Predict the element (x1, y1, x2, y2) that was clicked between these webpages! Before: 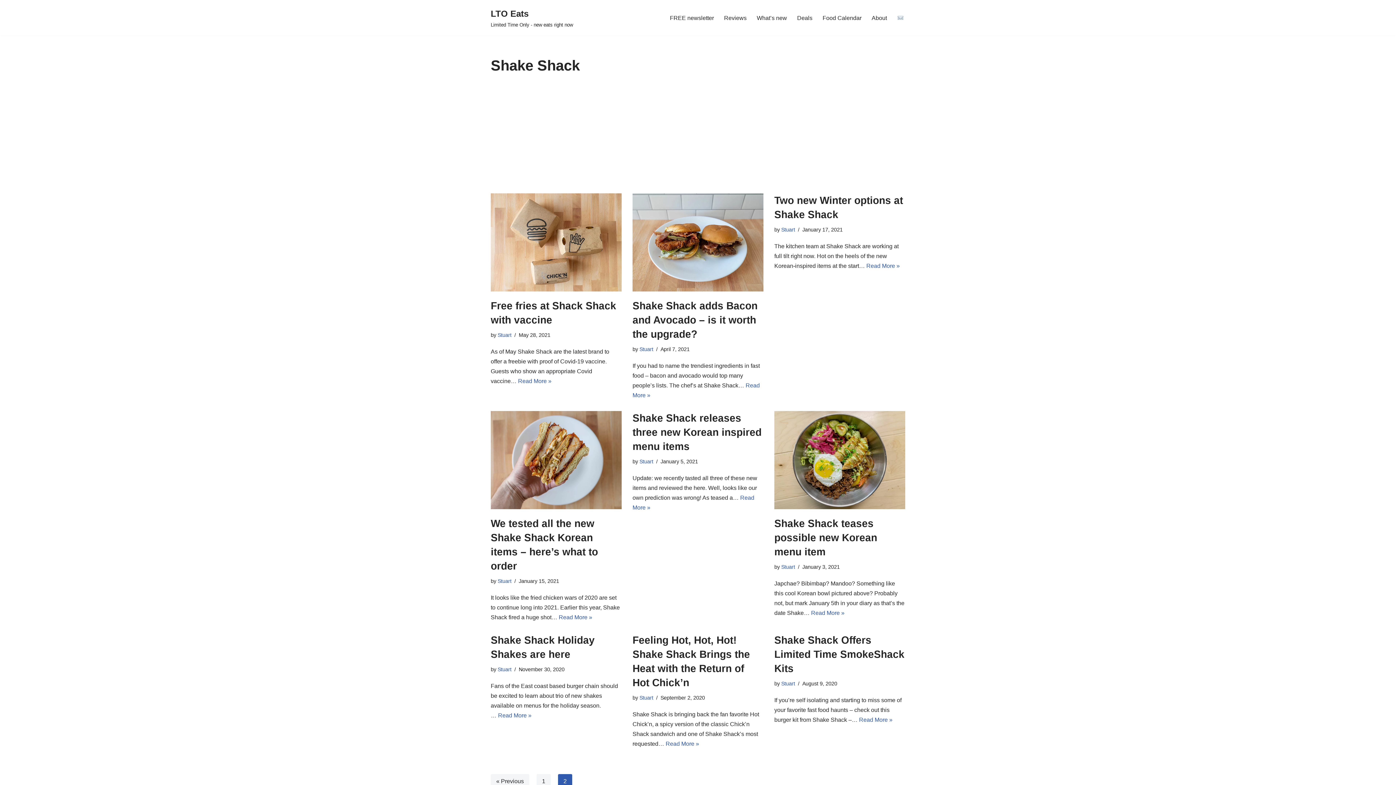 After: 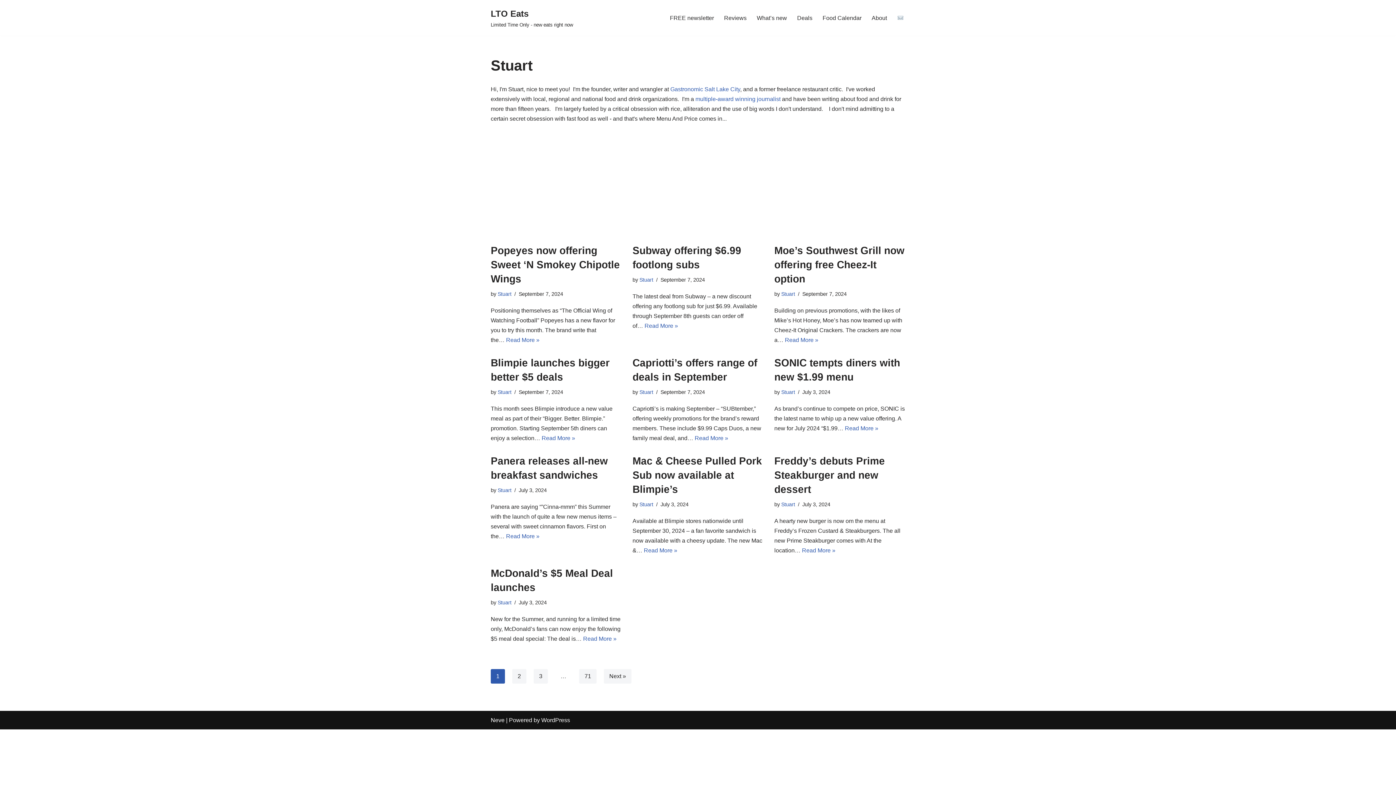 Action: bbox: (781, 564, 795, 570) label: Stuart